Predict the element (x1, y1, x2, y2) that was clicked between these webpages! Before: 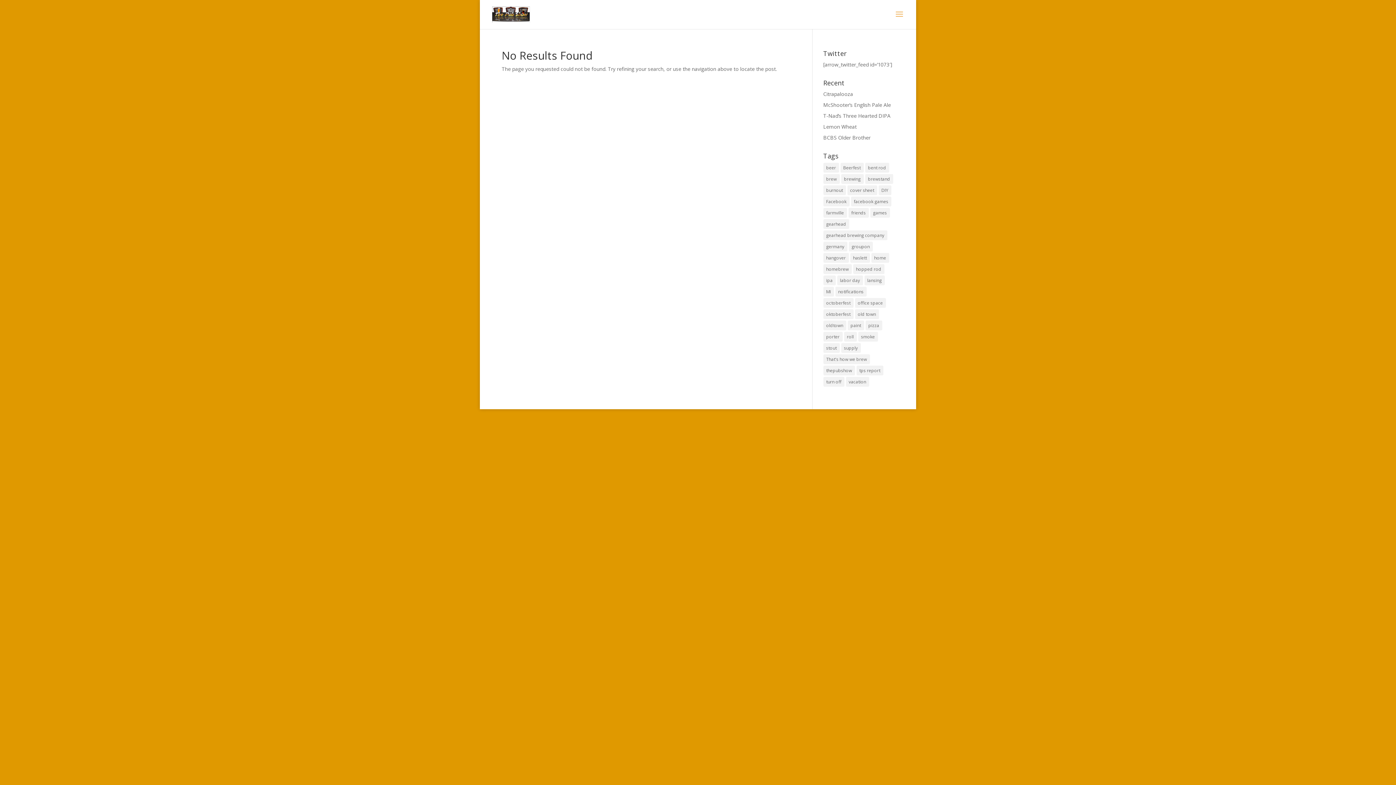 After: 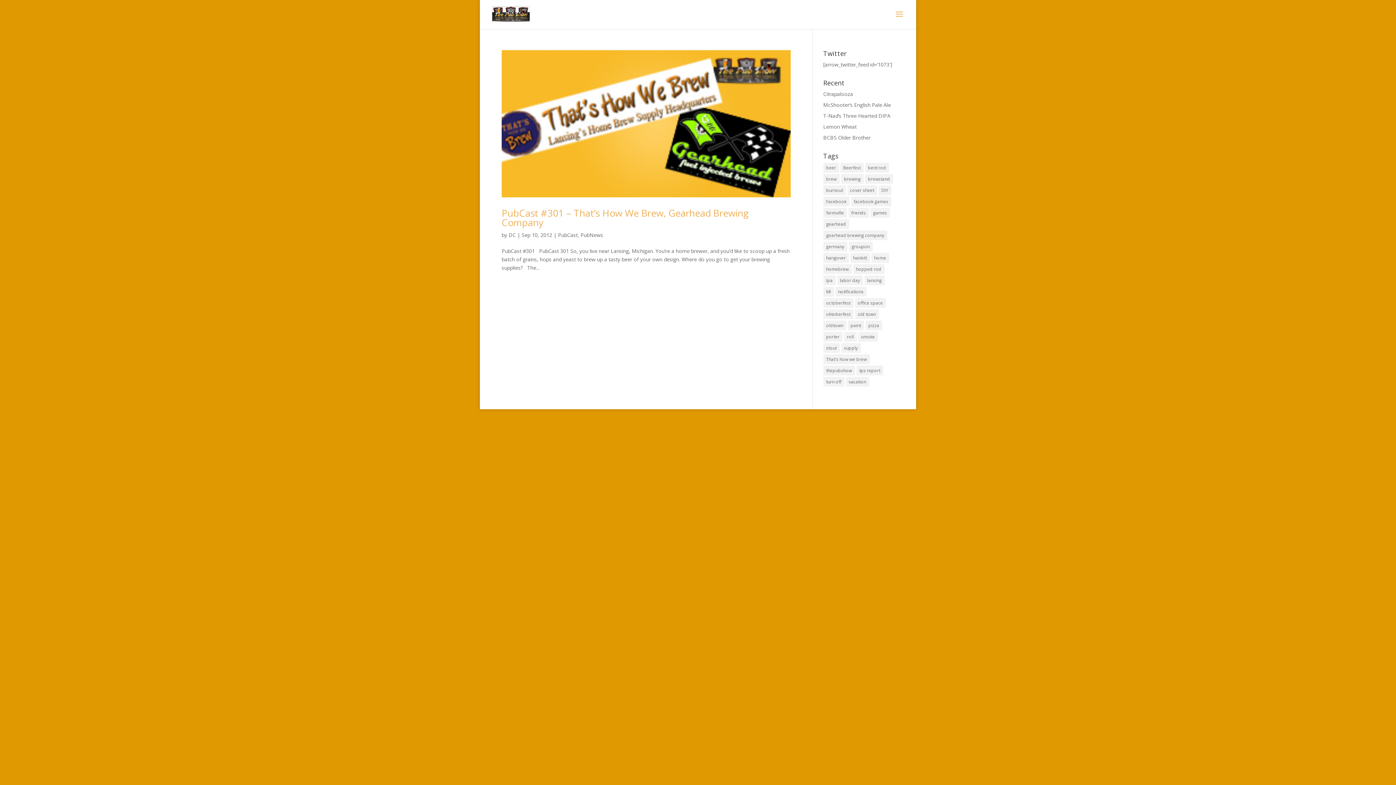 Action: bbox: (865, 162, 889, 172) label: bent rod (1 item)